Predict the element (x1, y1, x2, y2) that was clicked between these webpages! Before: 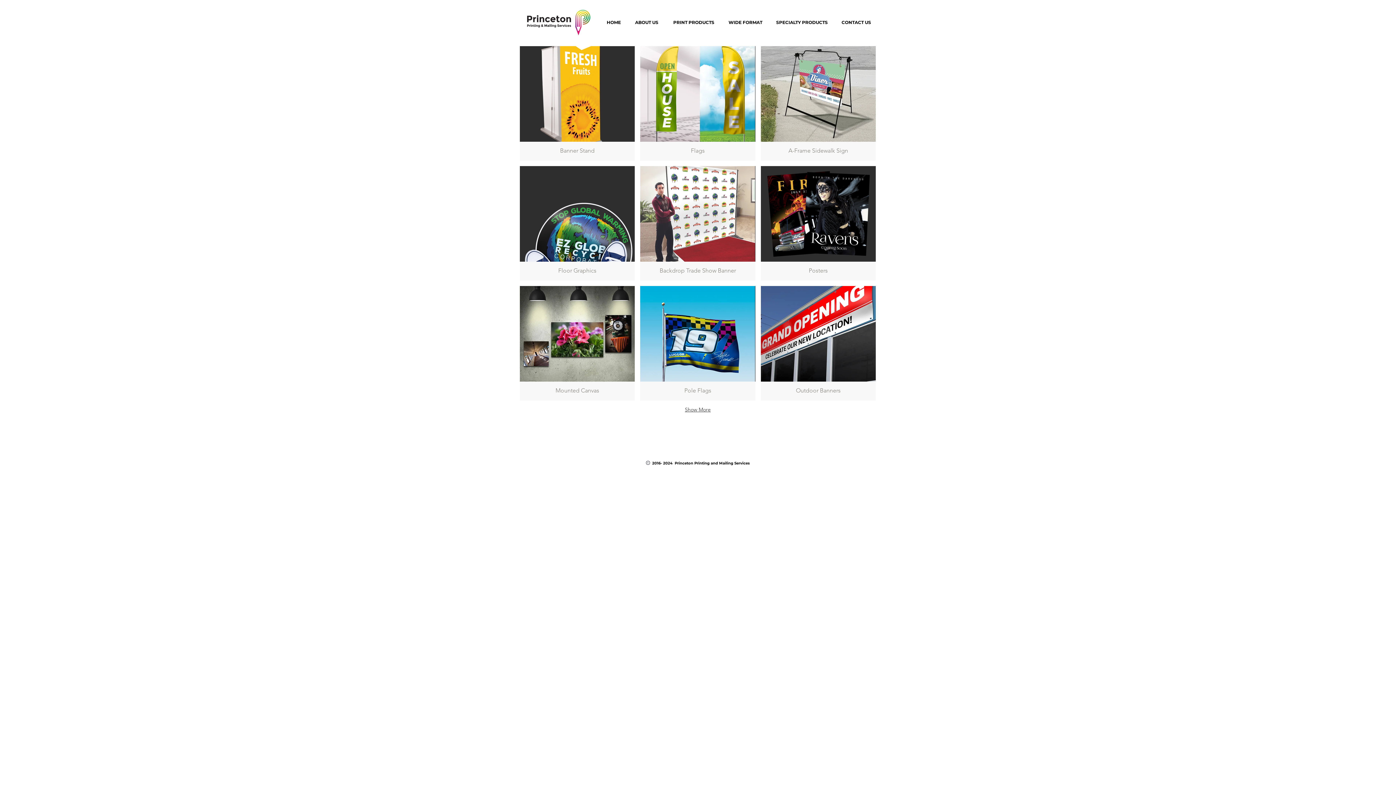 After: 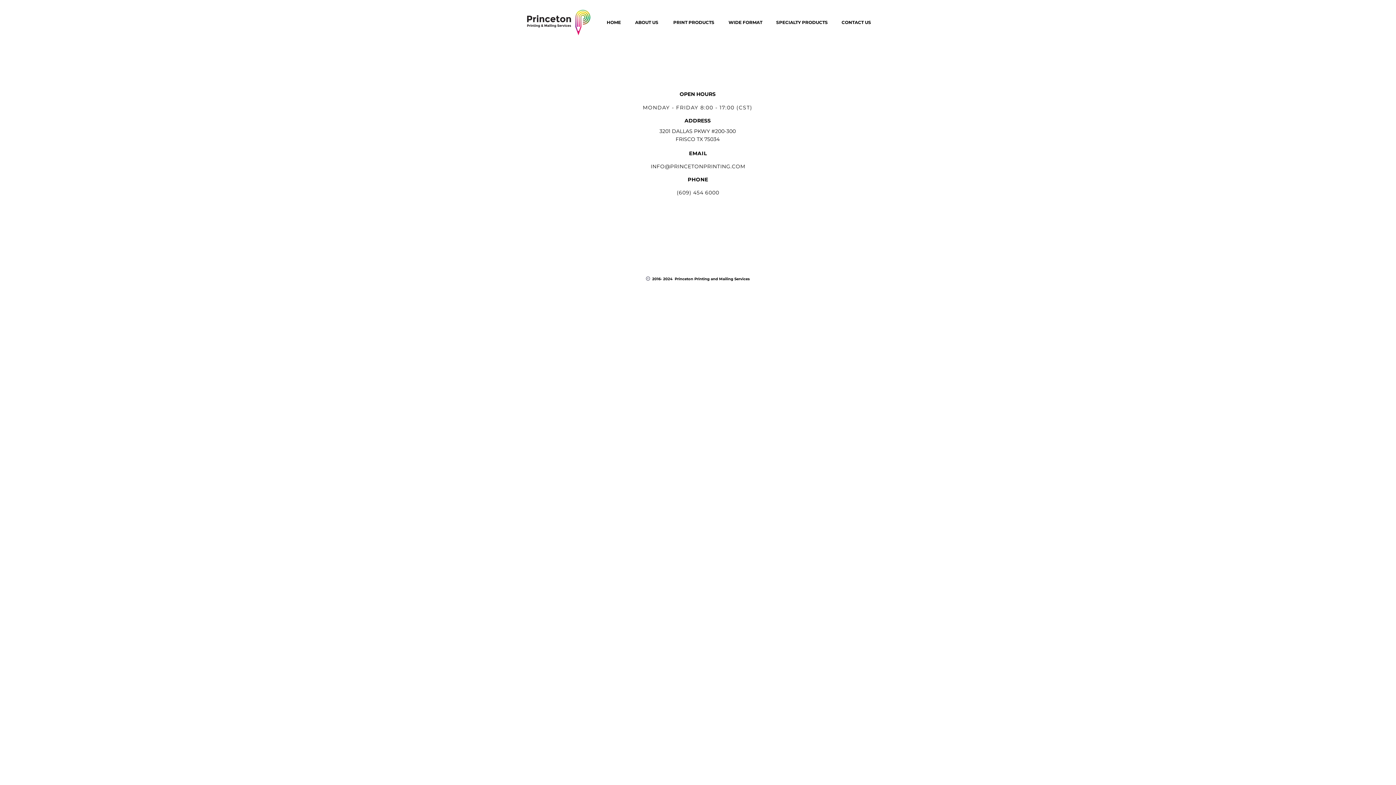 Action: bbox: (841, 19, 871, 25) label: CONTACT US